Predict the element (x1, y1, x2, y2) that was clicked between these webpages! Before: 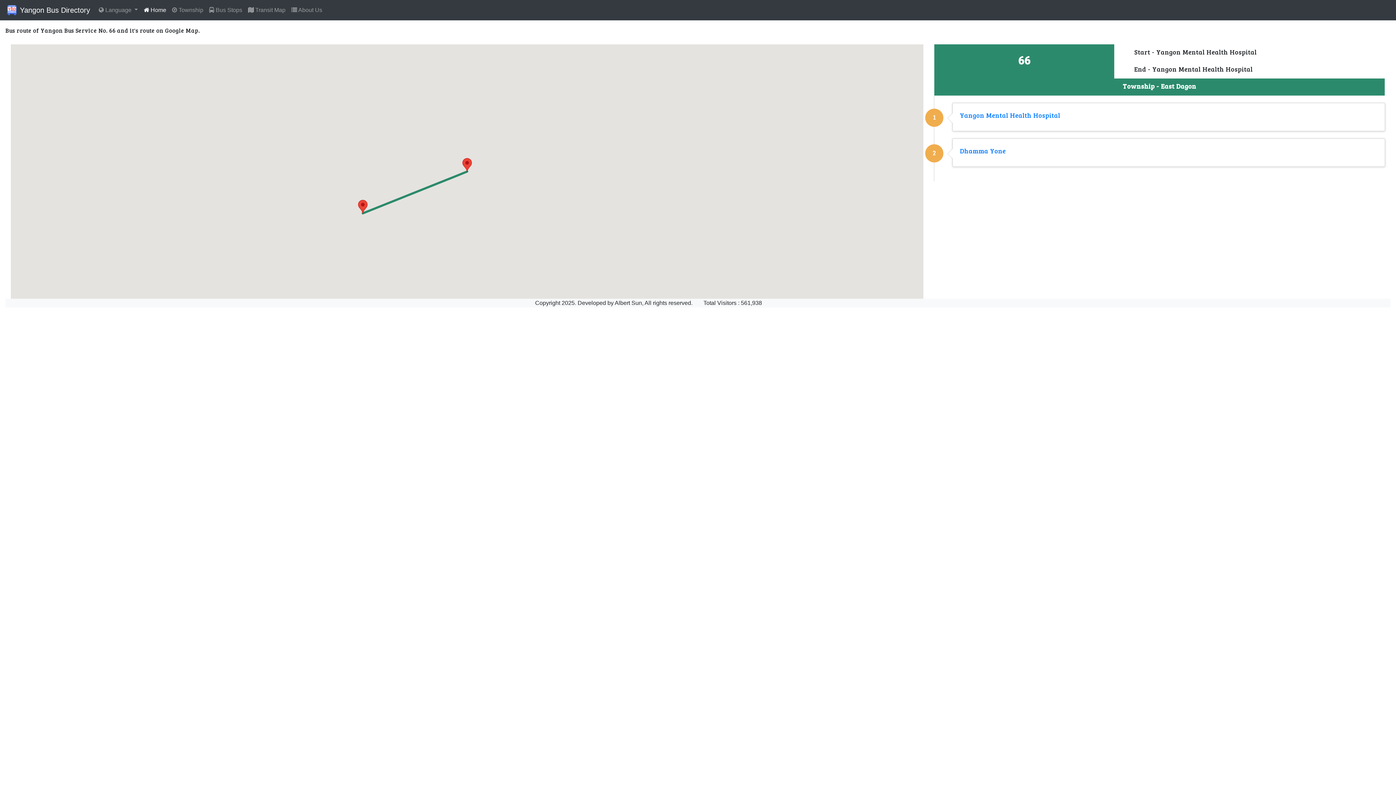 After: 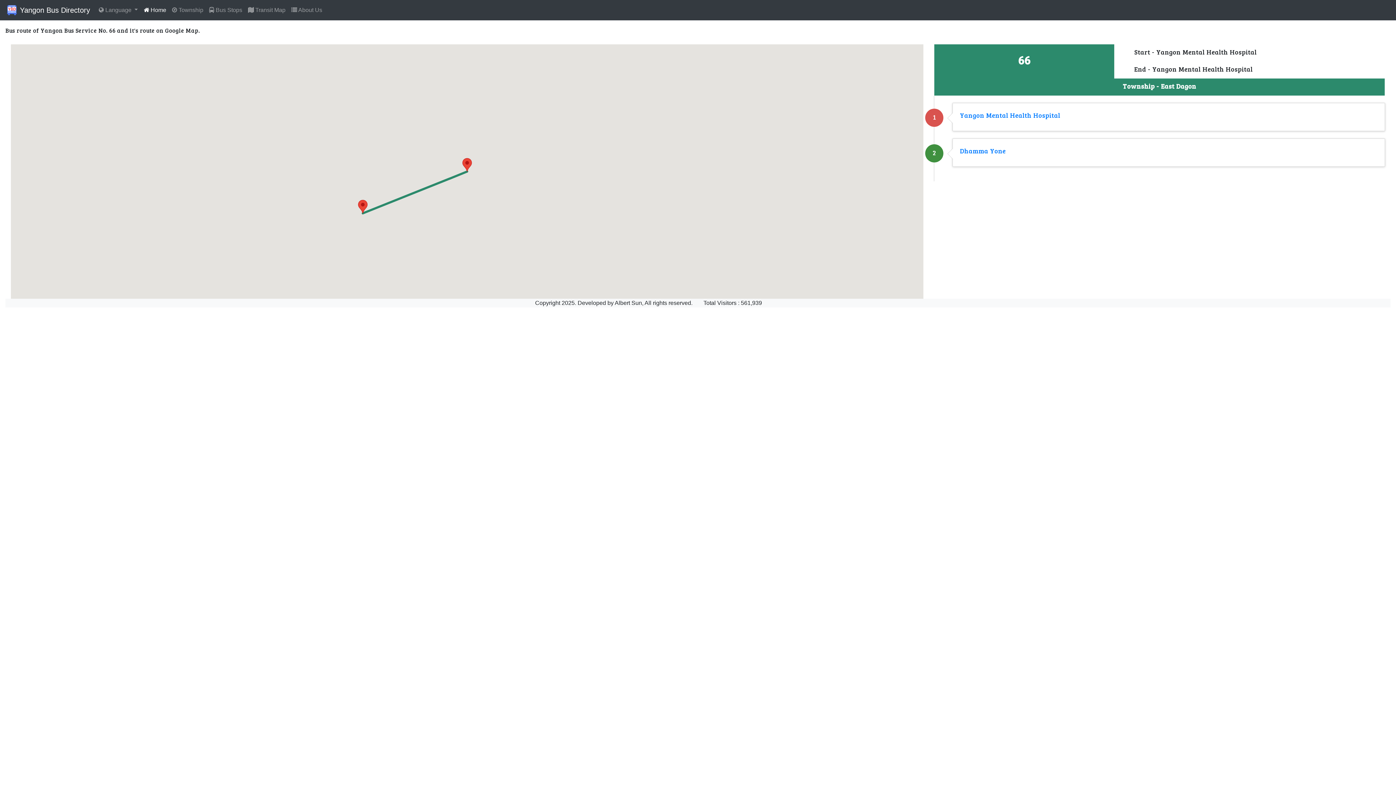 Action: bbox: (960, 112, 1060, 120) label: Yangon Mental Health Hospital